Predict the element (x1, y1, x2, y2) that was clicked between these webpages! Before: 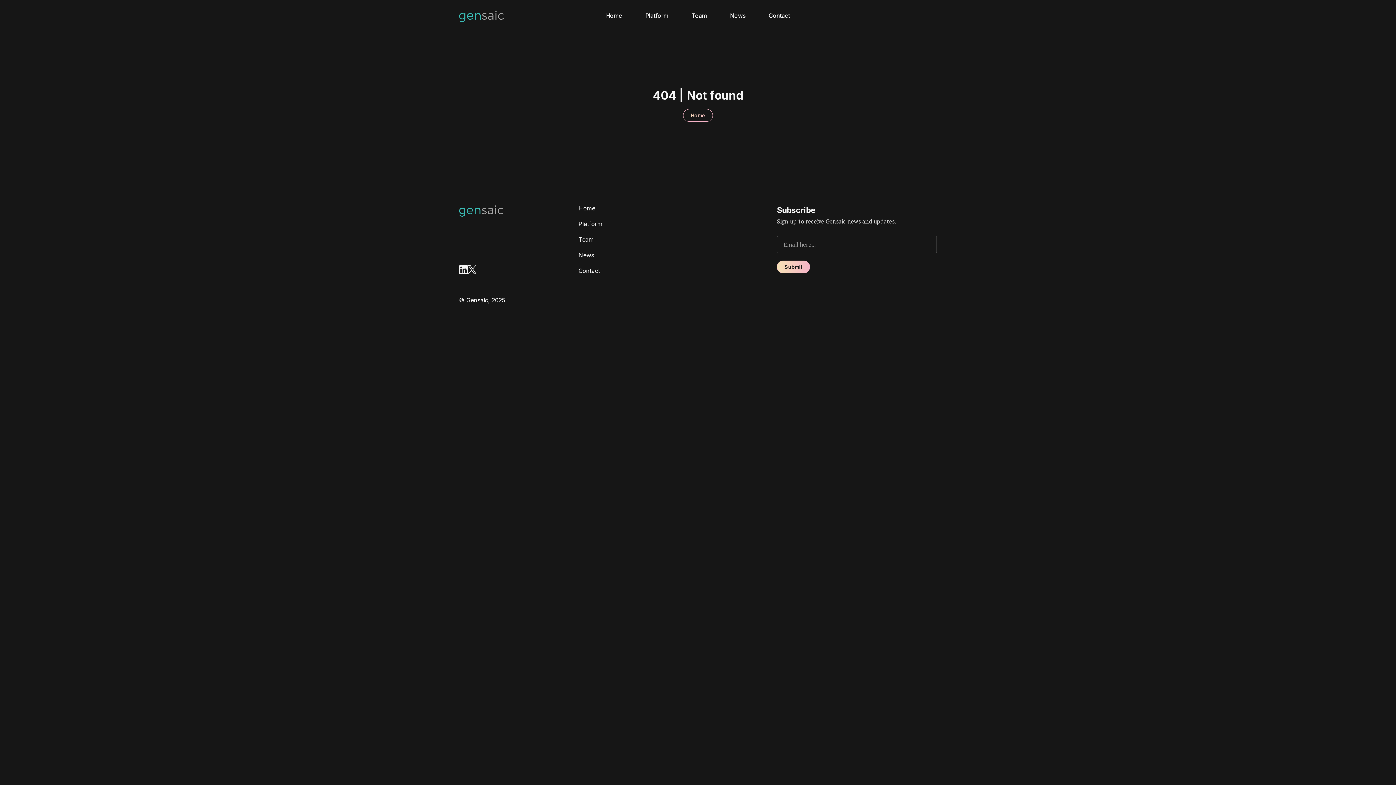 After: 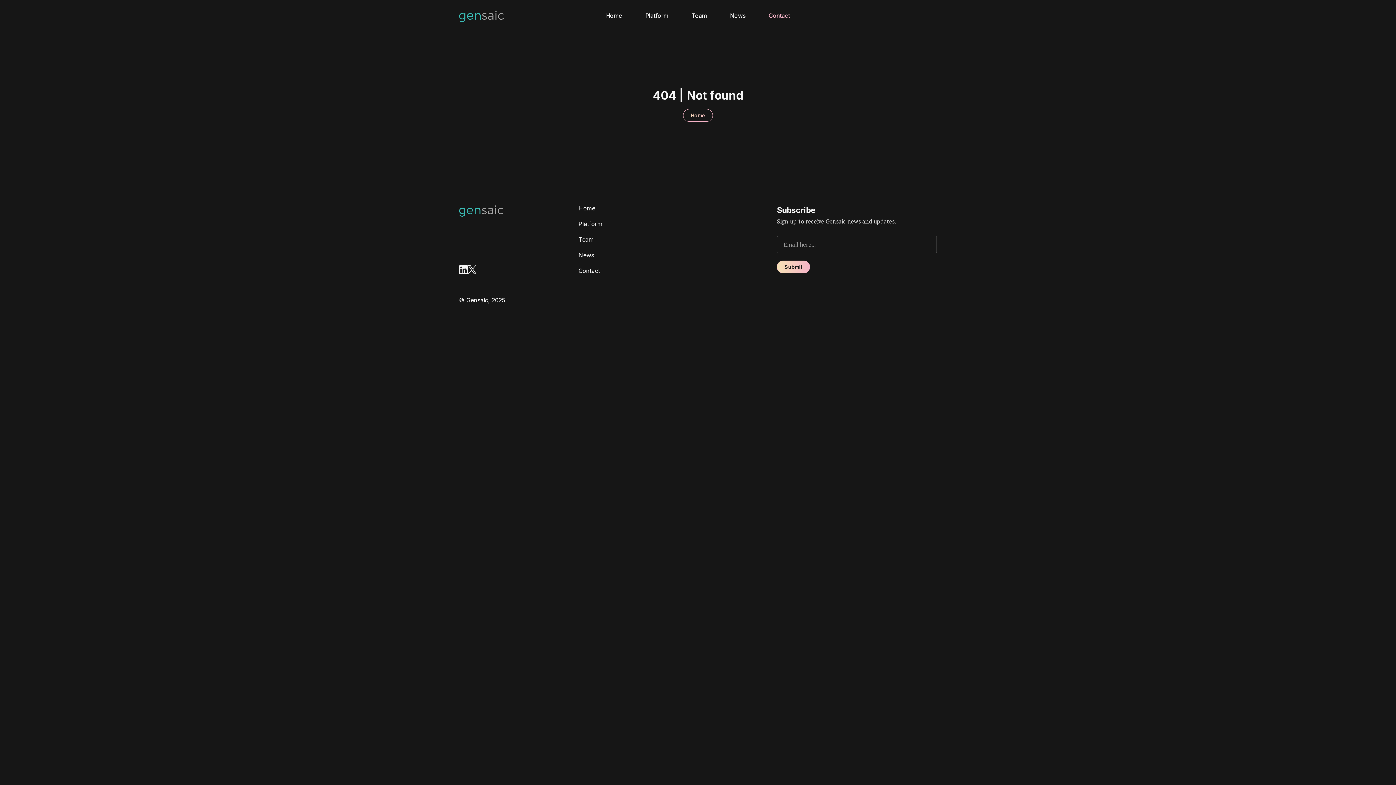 Action: bbox: (768, 12, 790, 18) label: Contact